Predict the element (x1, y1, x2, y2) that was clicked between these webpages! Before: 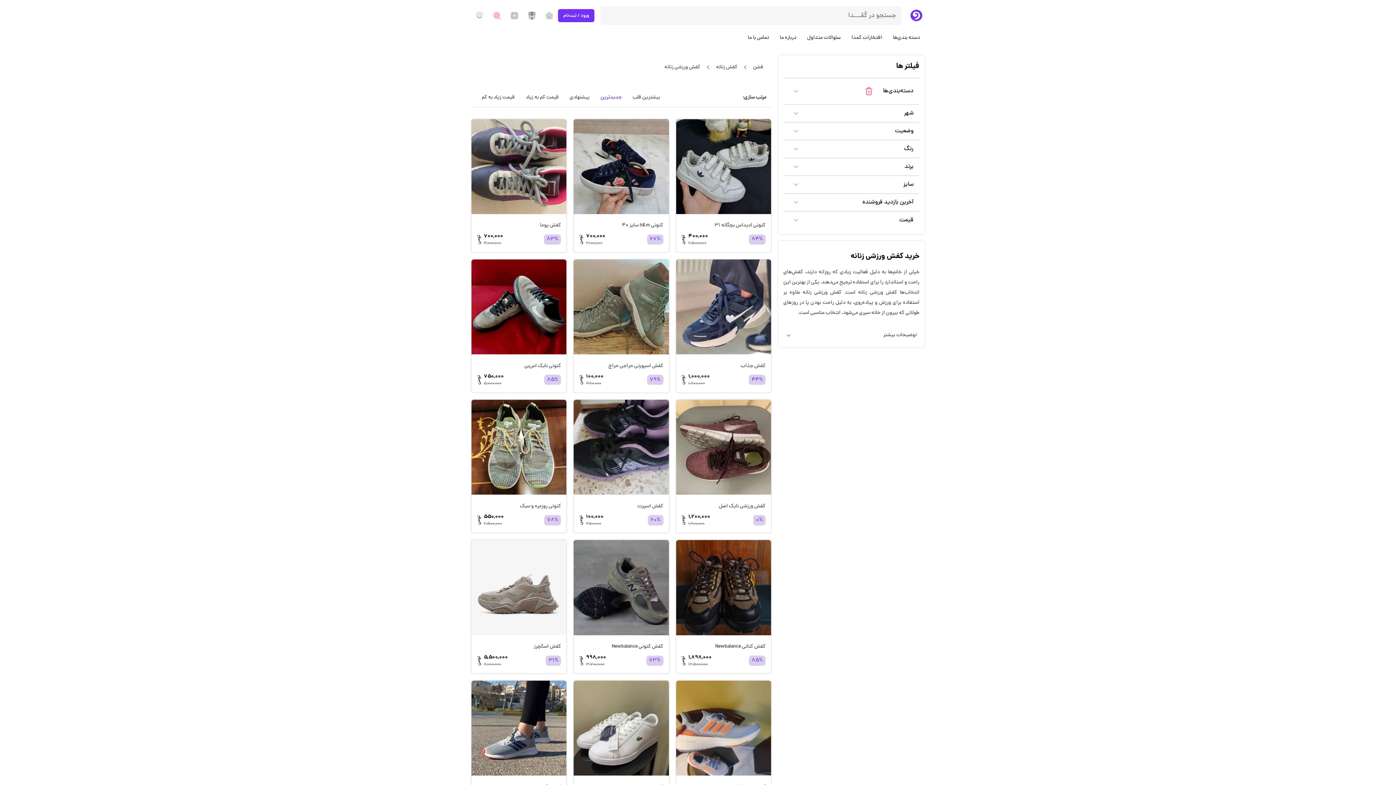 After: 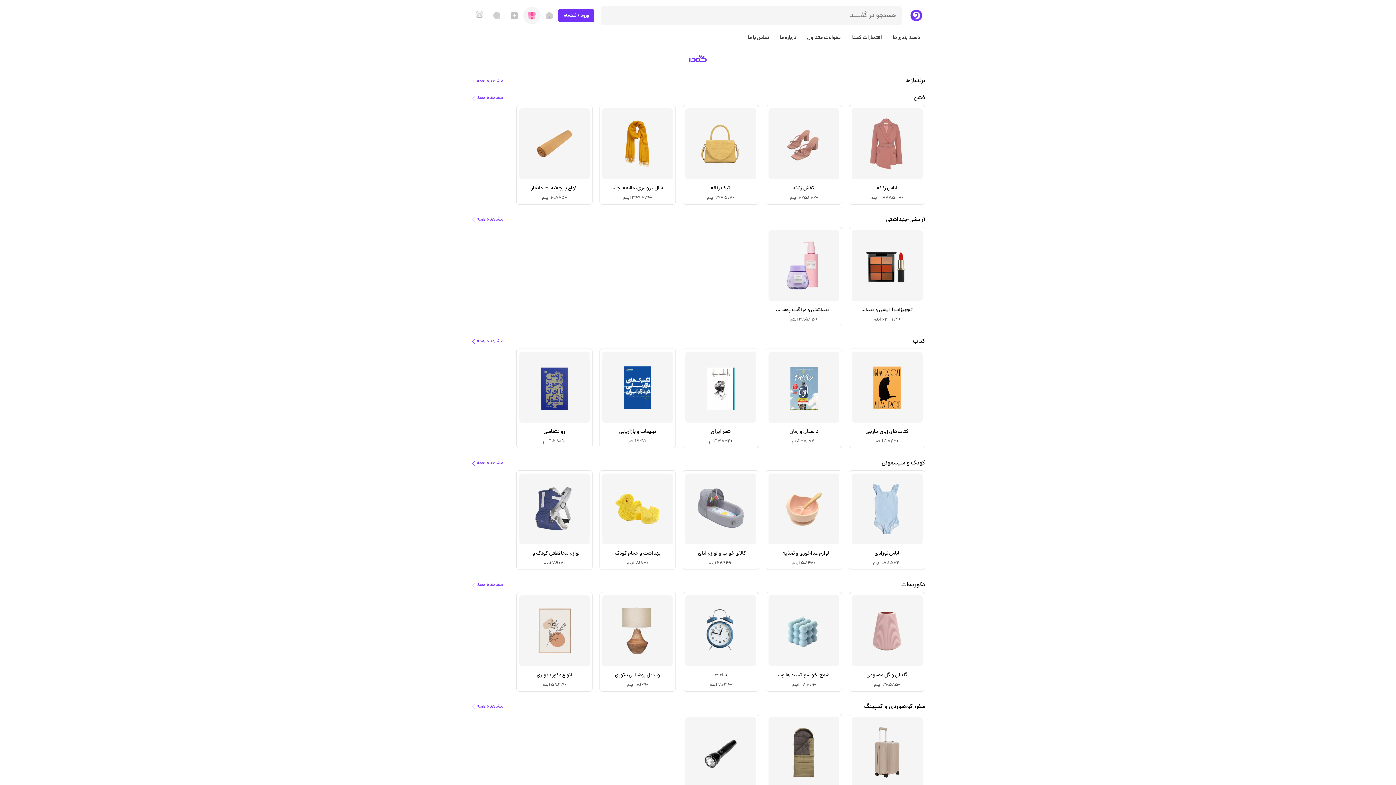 Action: bbox: (523, 6, 540, 24)